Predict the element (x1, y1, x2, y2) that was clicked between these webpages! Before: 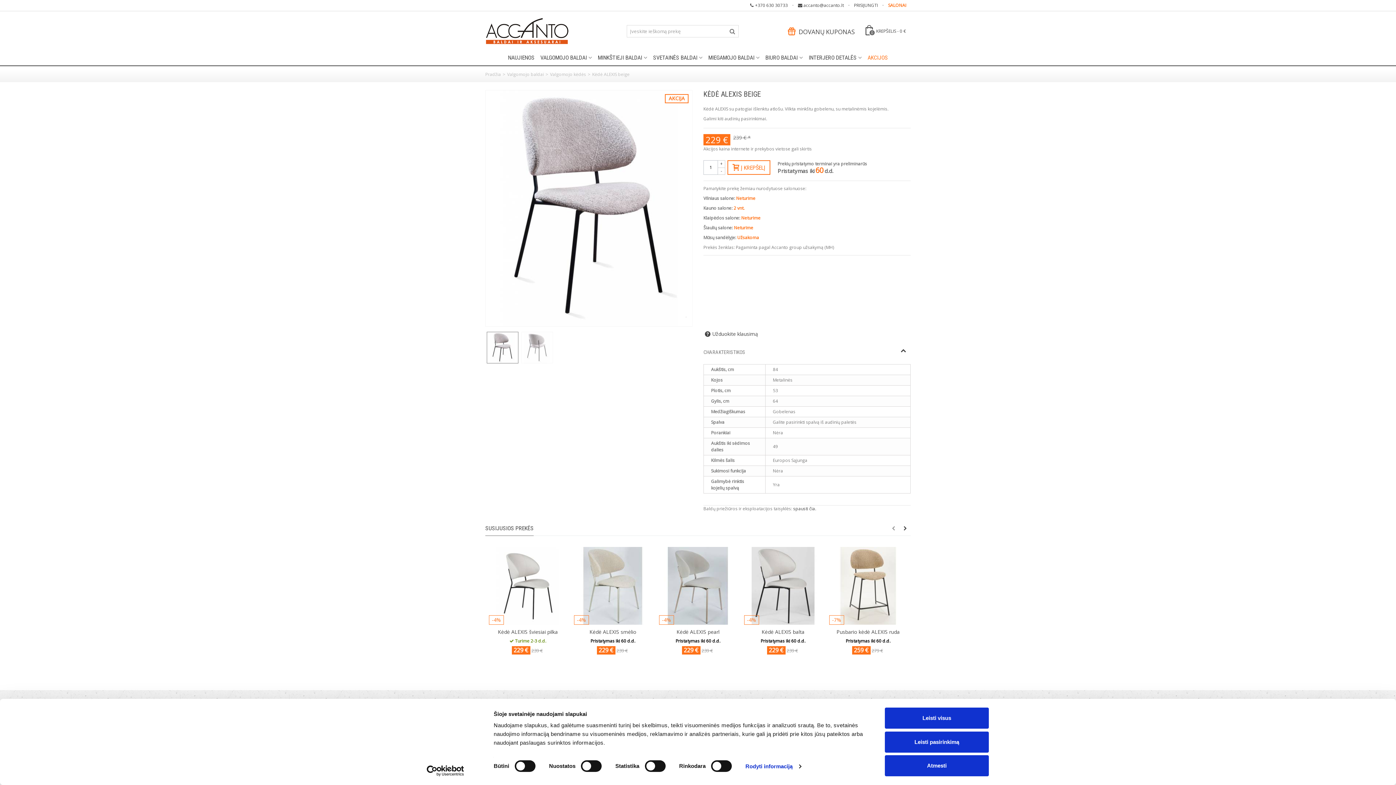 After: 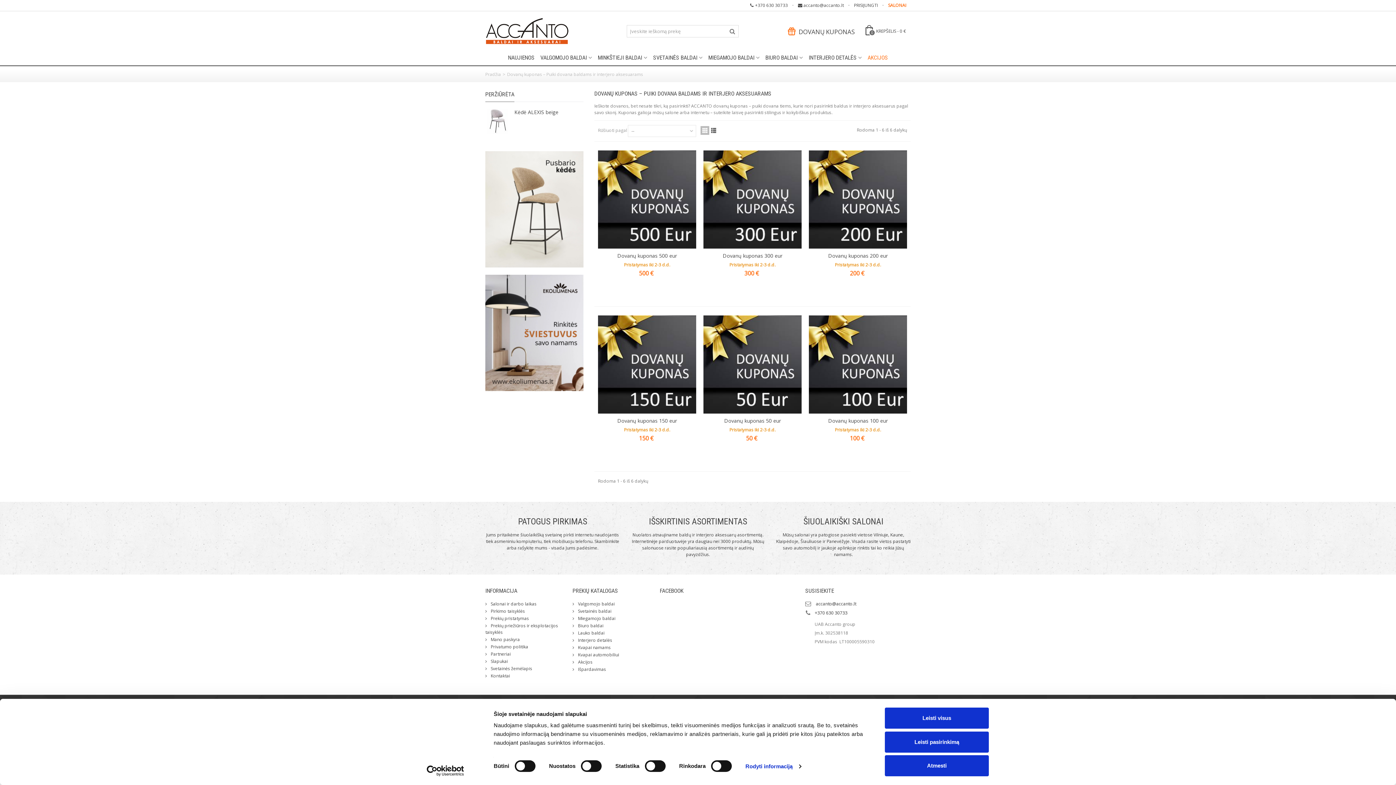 Action: label:  DOVANŲ KUPONAS bbox: (787, 27, 854, 36)